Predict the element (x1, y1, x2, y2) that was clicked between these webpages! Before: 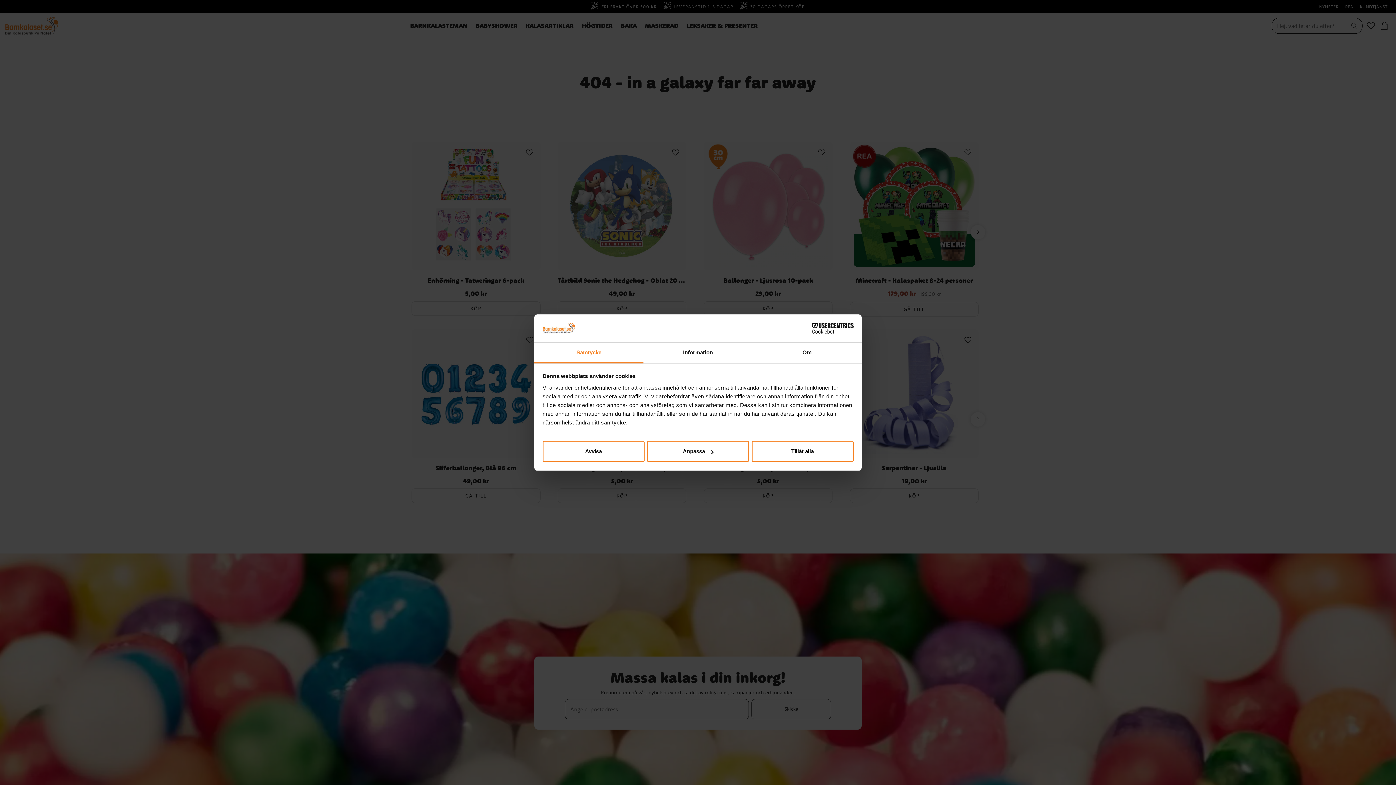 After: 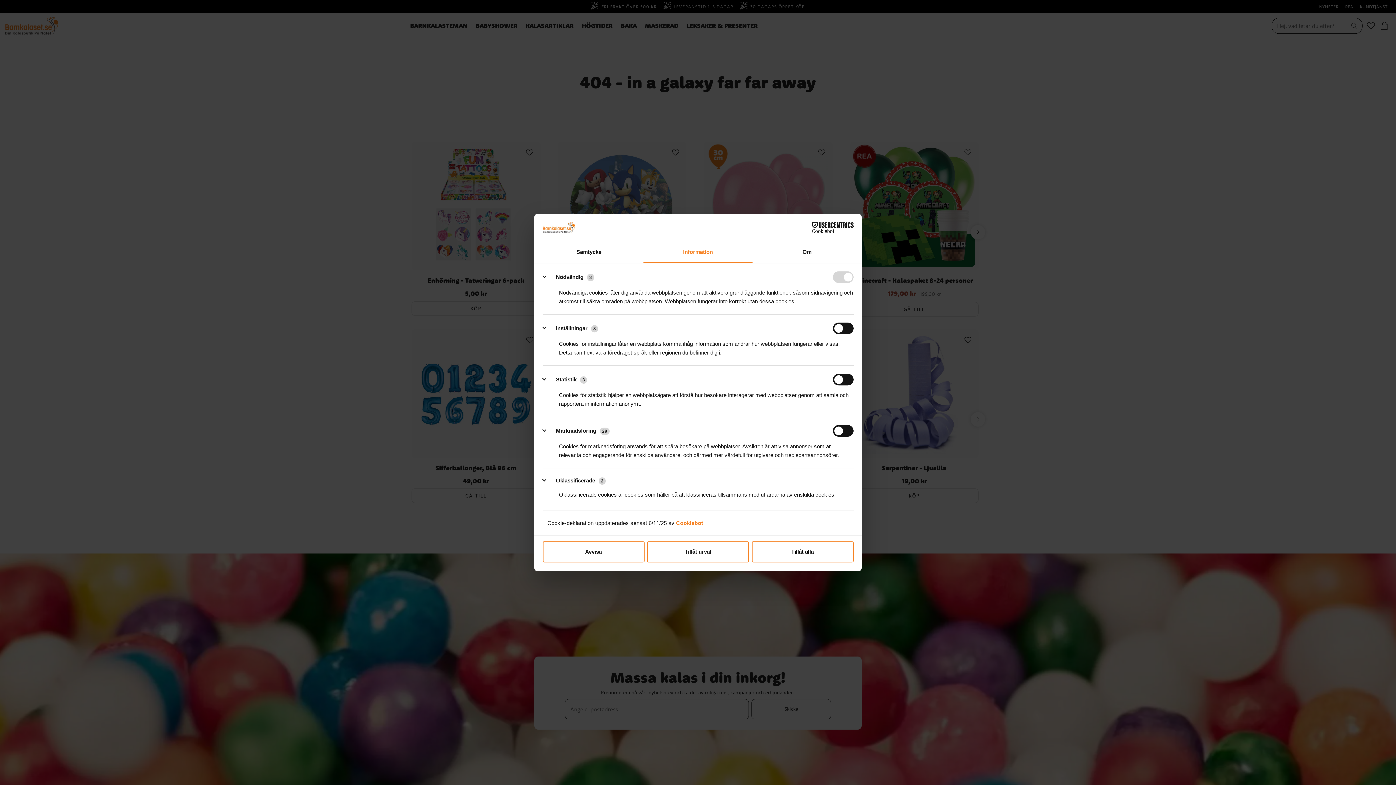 Action: bbox: (647, 441, 749, 462) label: Anpassa